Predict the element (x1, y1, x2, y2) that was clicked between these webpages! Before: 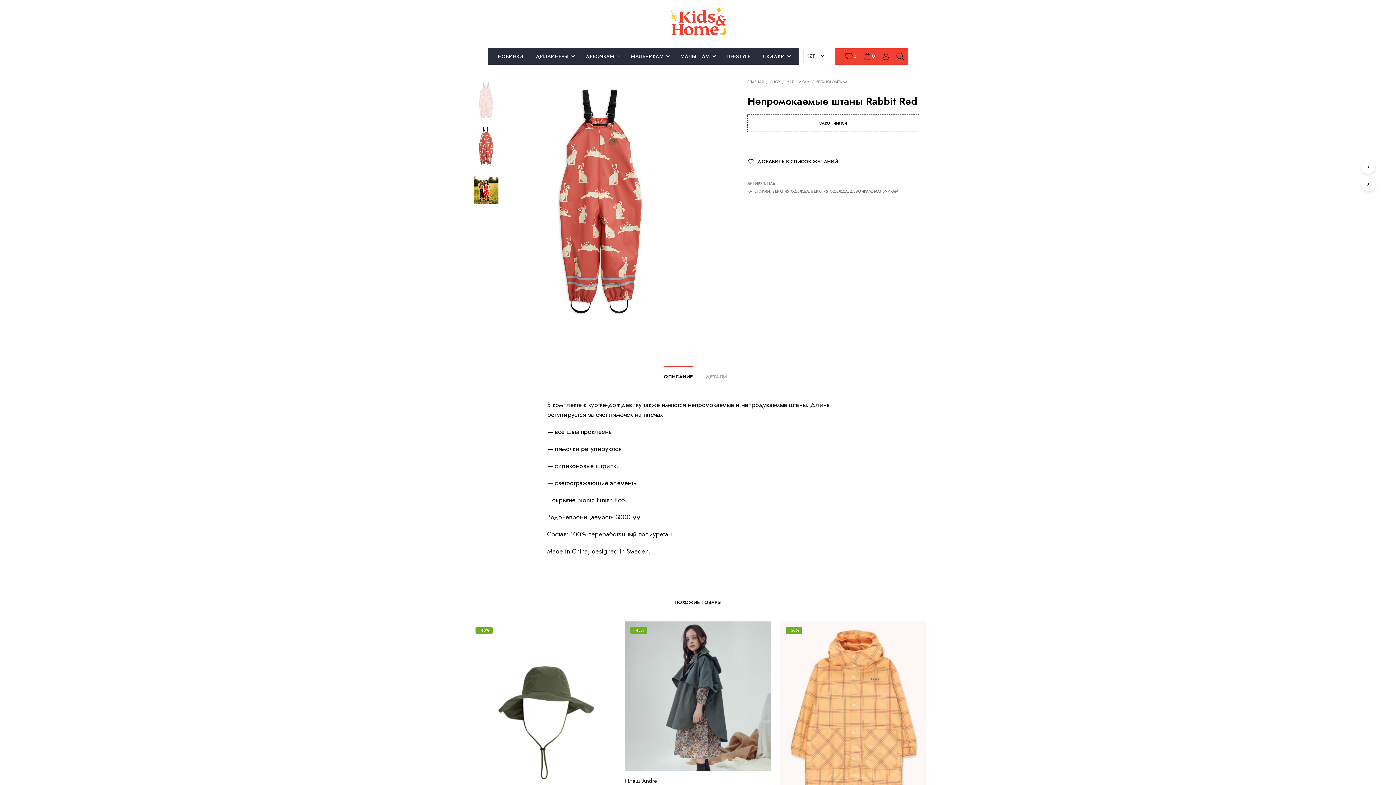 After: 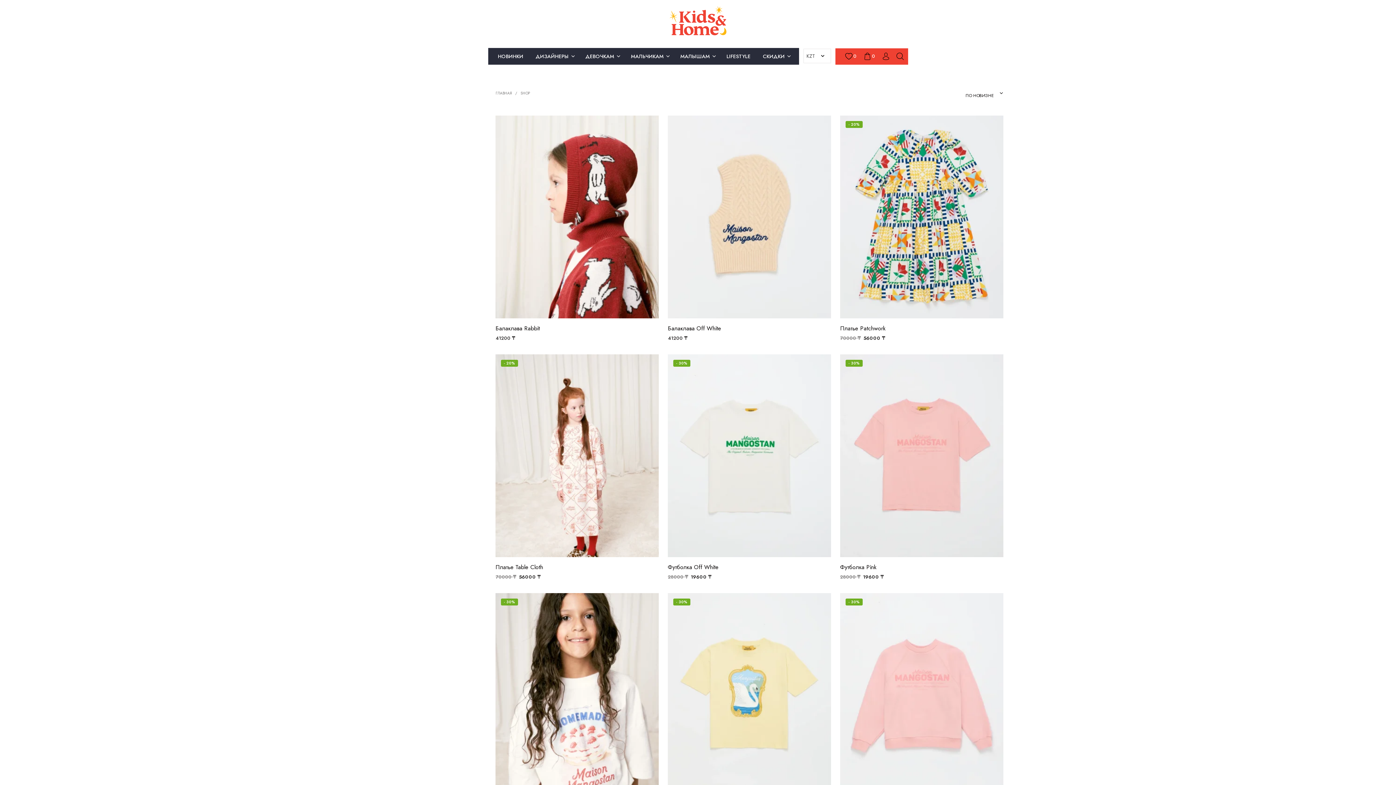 Action: label: SHOP bbox: (770, 79, 779, 84)